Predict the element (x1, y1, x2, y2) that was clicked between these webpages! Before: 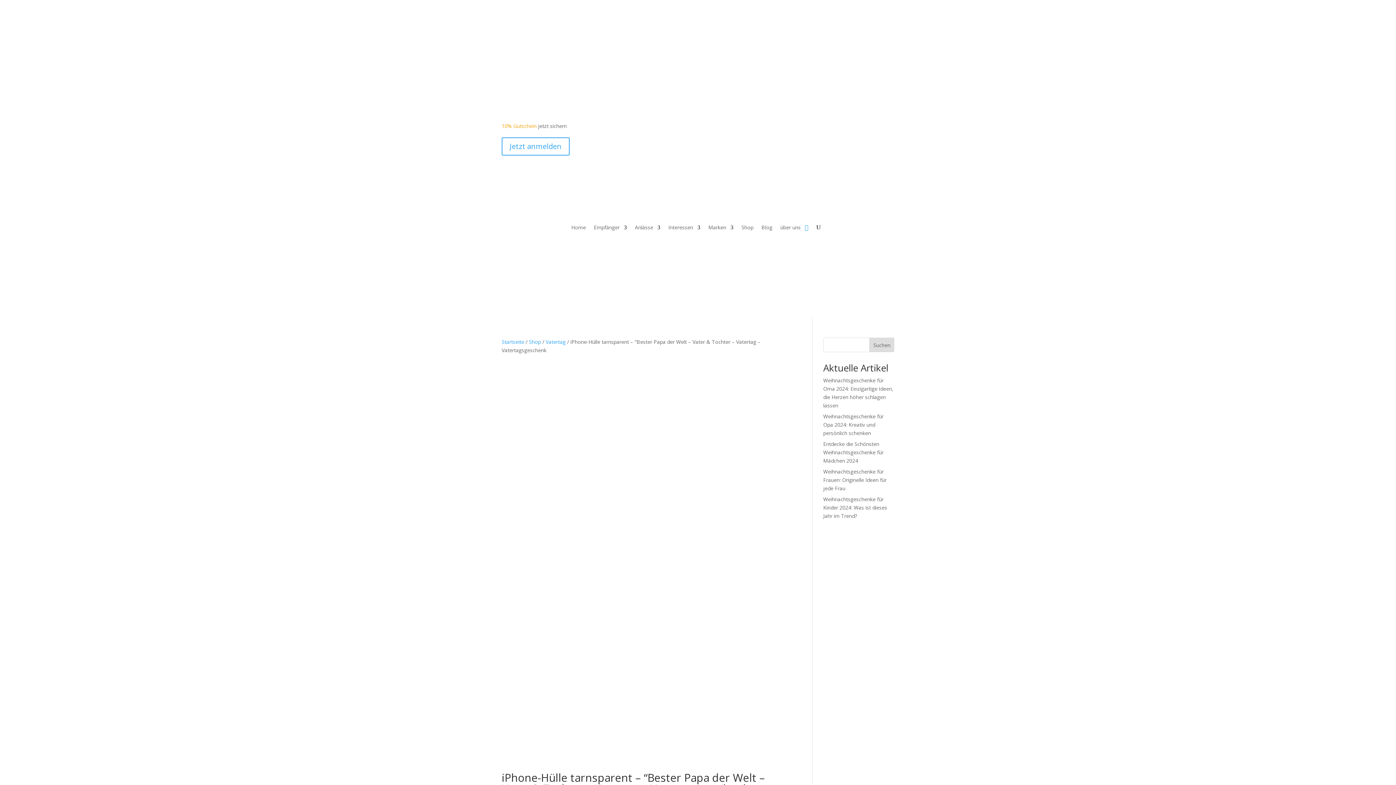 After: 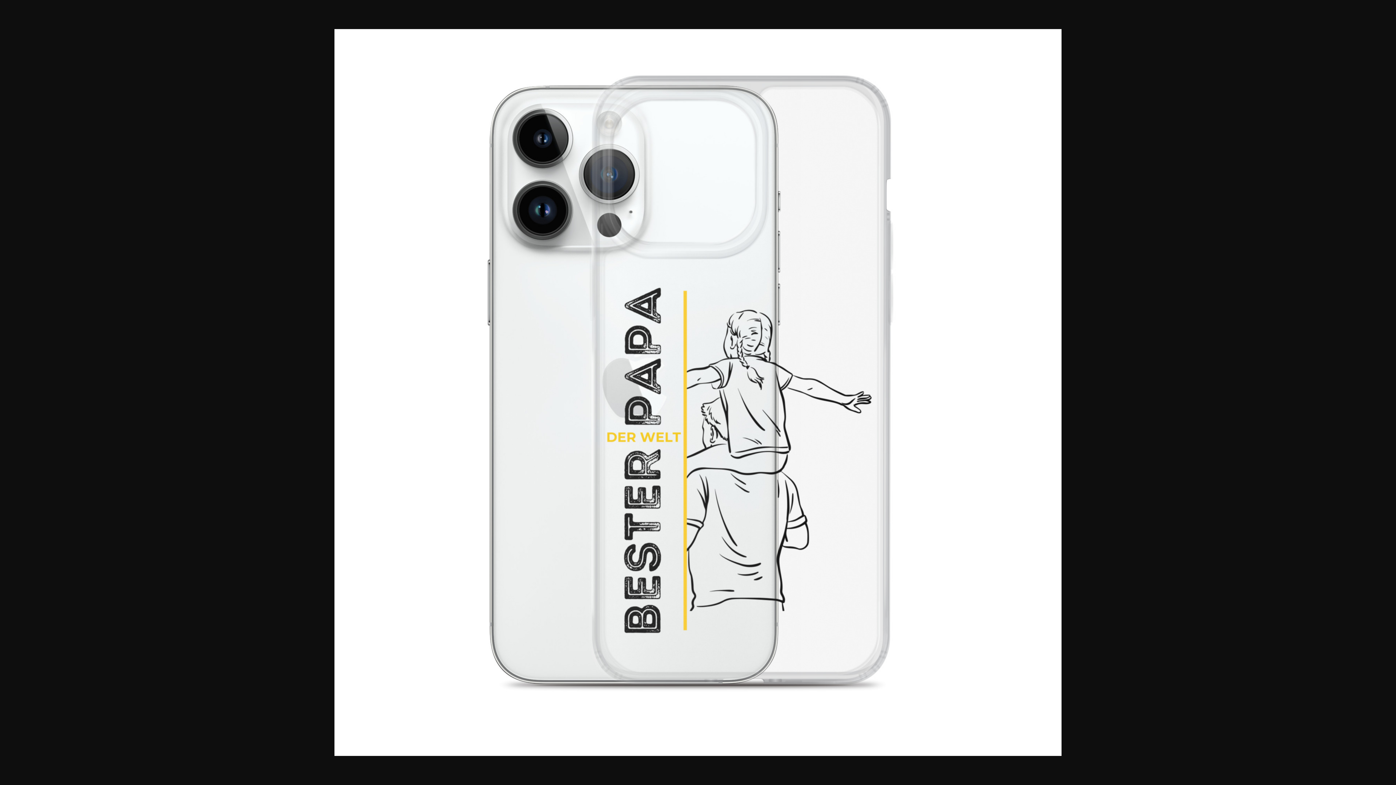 Action: bbox: (501, 564, 761, 571)